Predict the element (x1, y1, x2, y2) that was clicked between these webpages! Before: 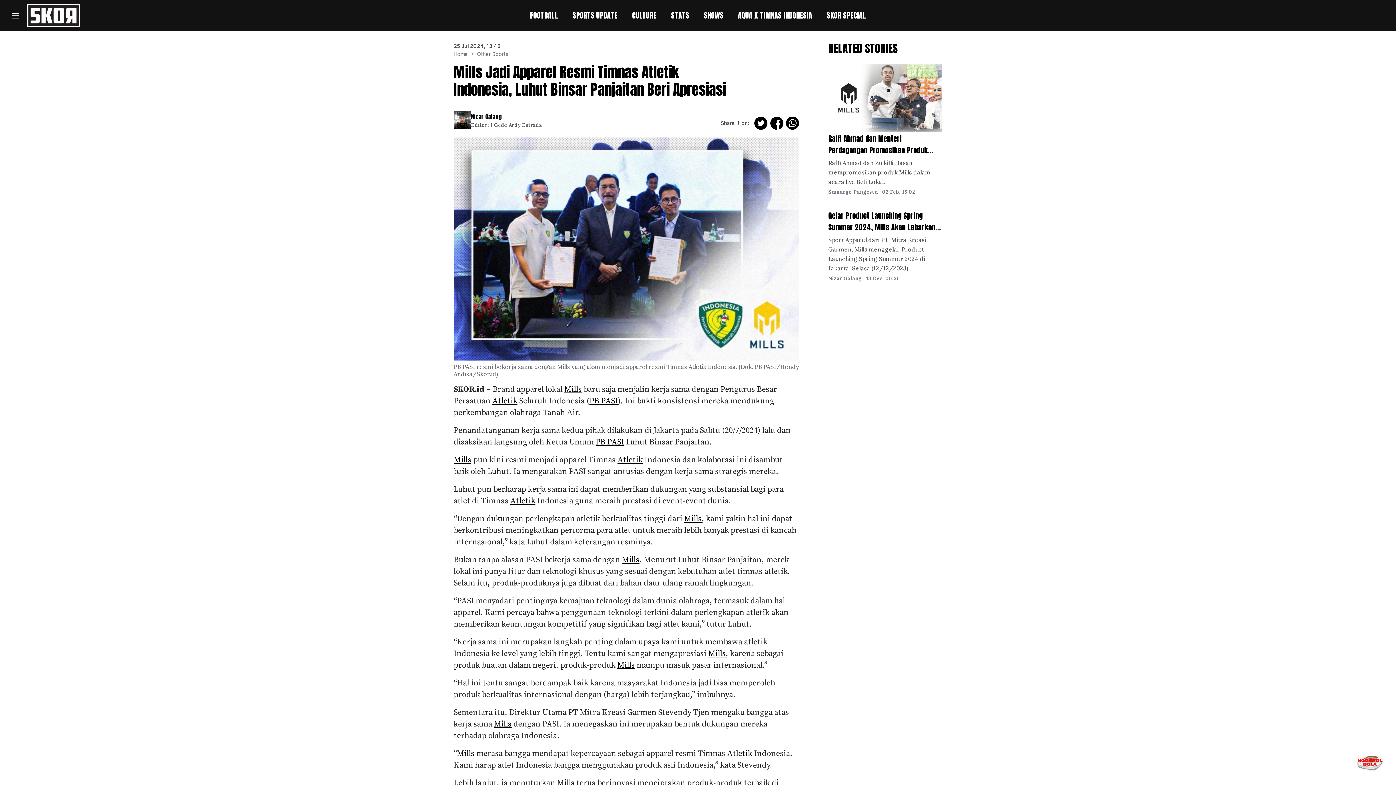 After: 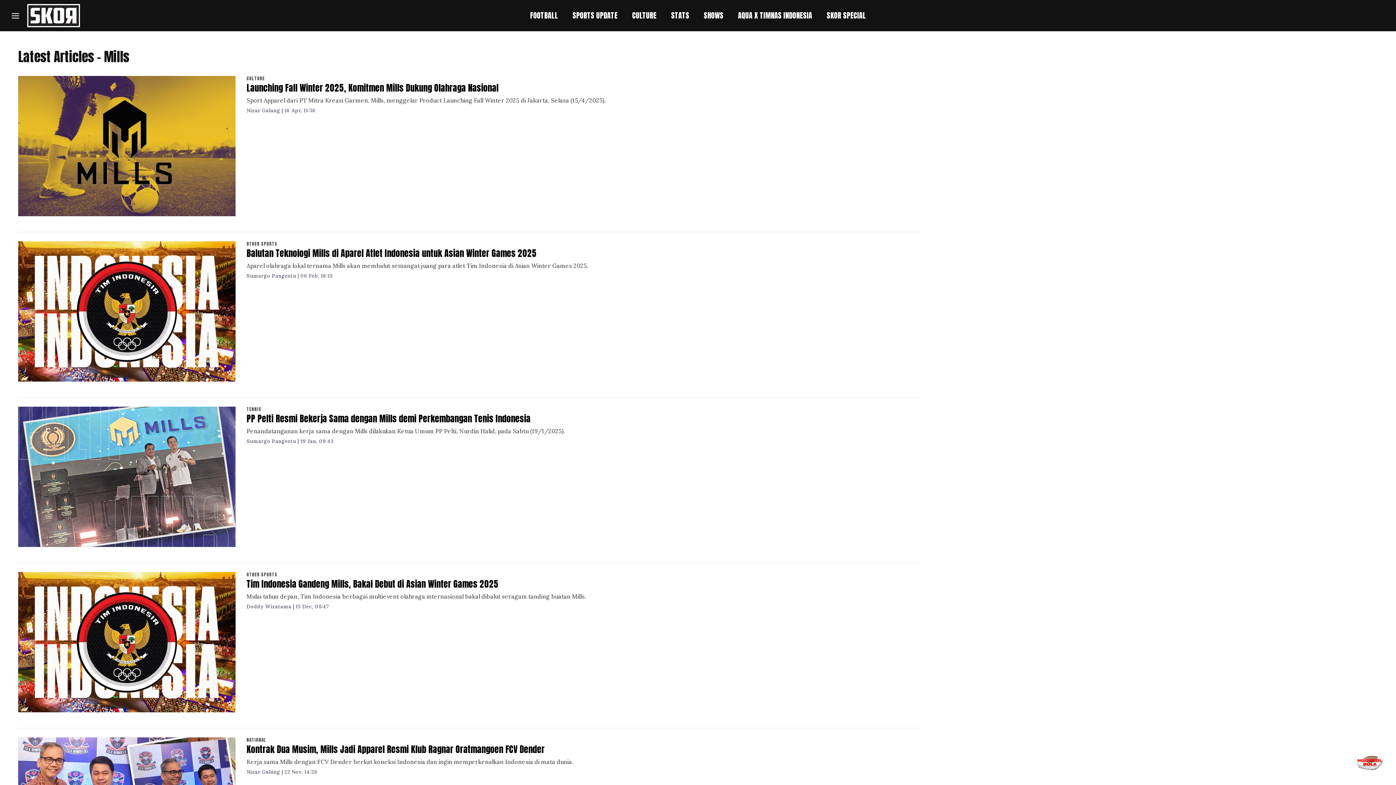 Action: bbox: (622, 555, 639, 565) label: Mills